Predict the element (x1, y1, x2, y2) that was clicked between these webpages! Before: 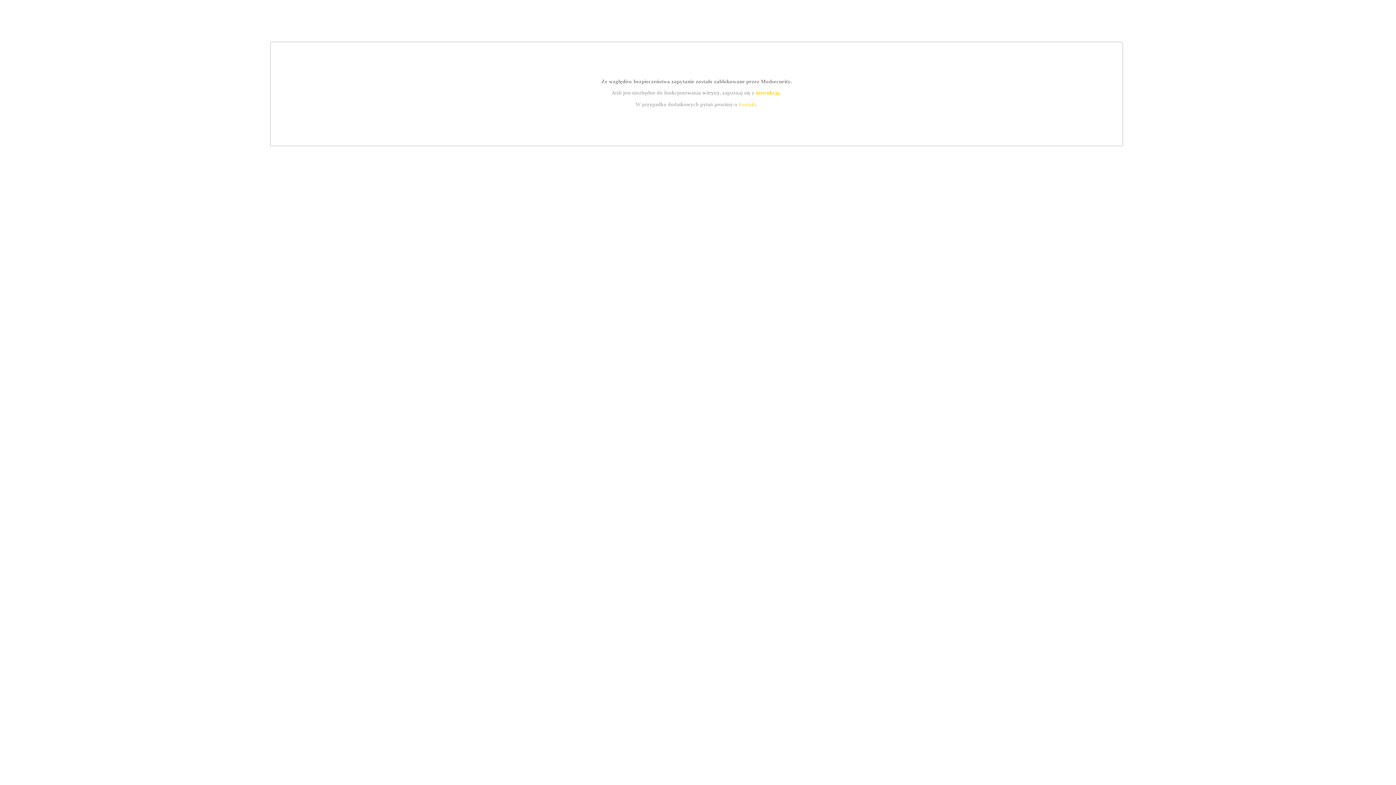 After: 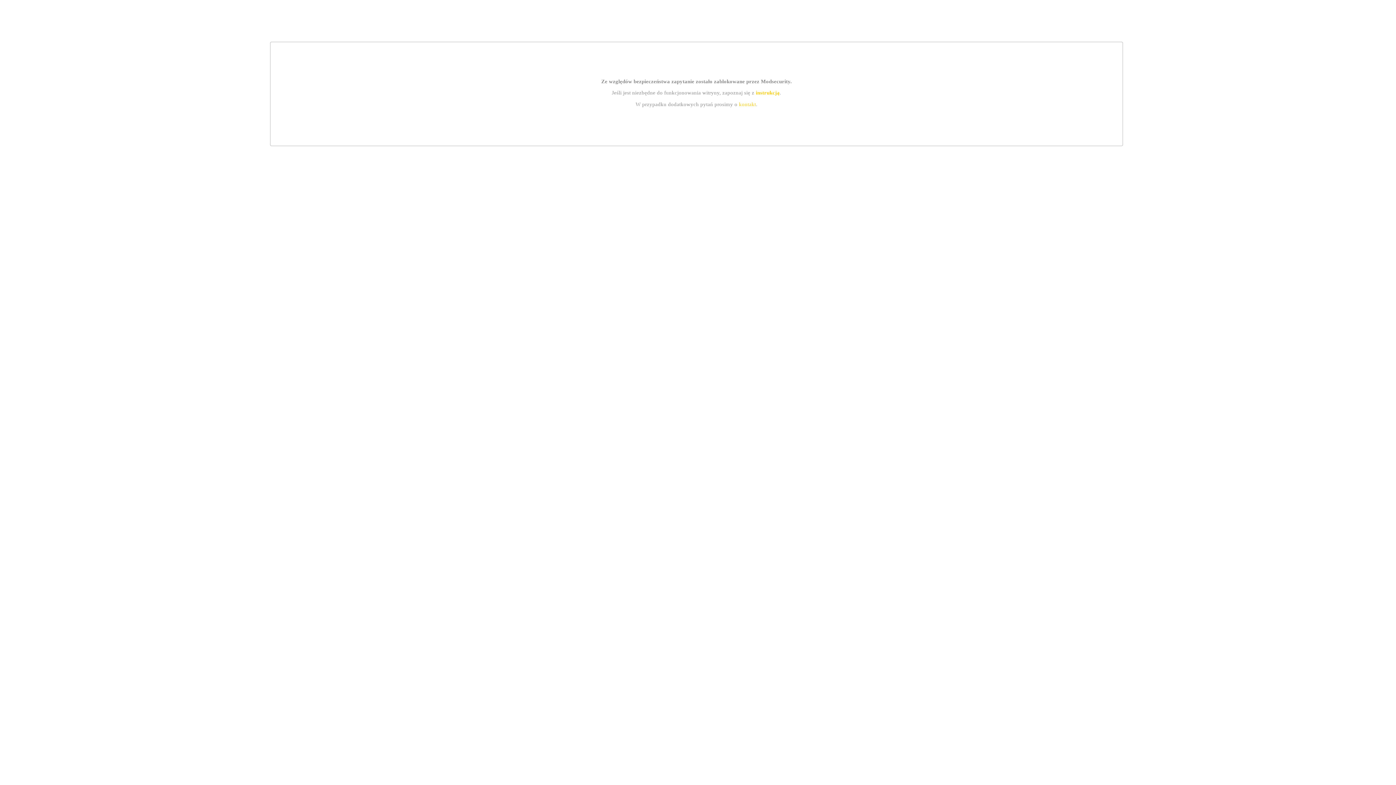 Action: label: instrukcją bbox: (755, 89, 779, 95)